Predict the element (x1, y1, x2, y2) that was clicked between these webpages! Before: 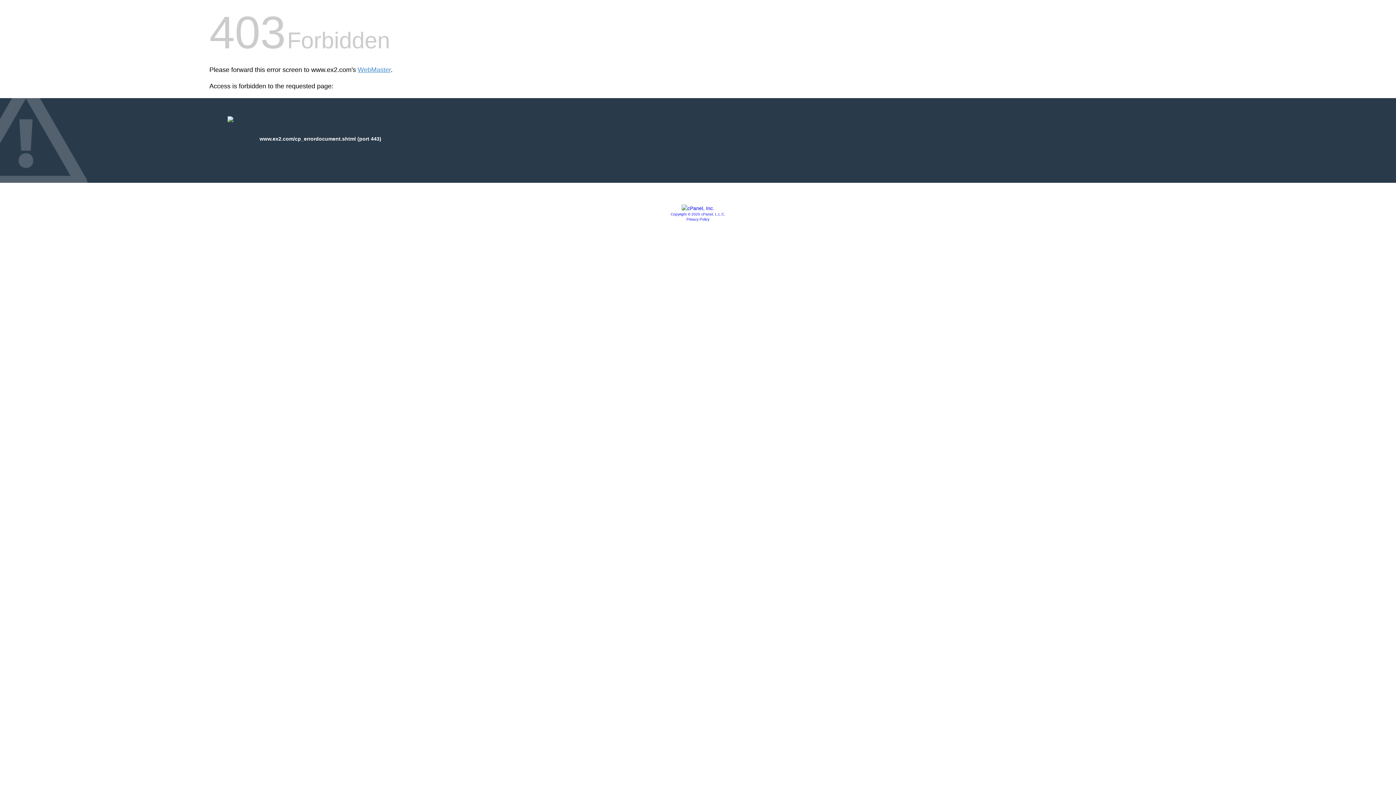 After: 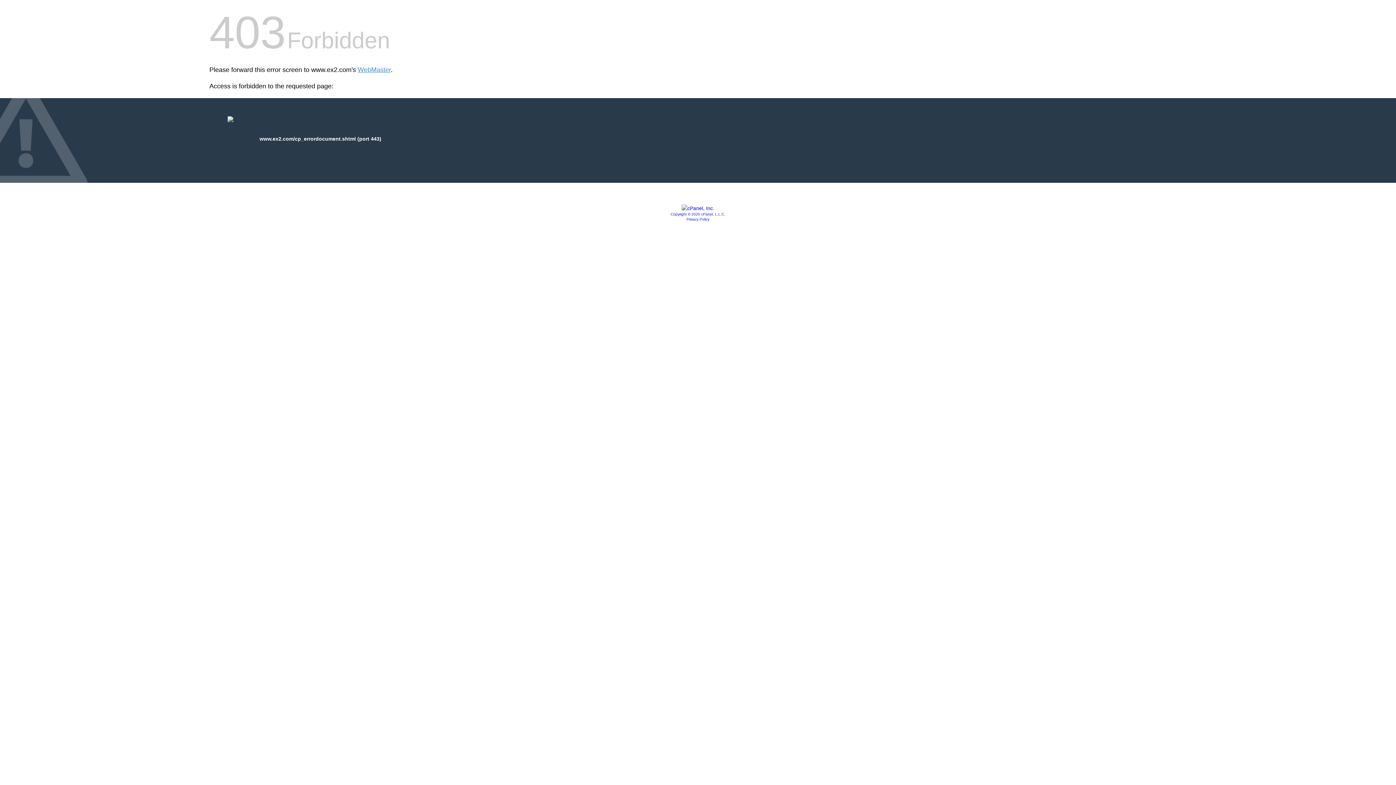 Action: label: Privacy Policy bbox: (686, 217, 709, 221)